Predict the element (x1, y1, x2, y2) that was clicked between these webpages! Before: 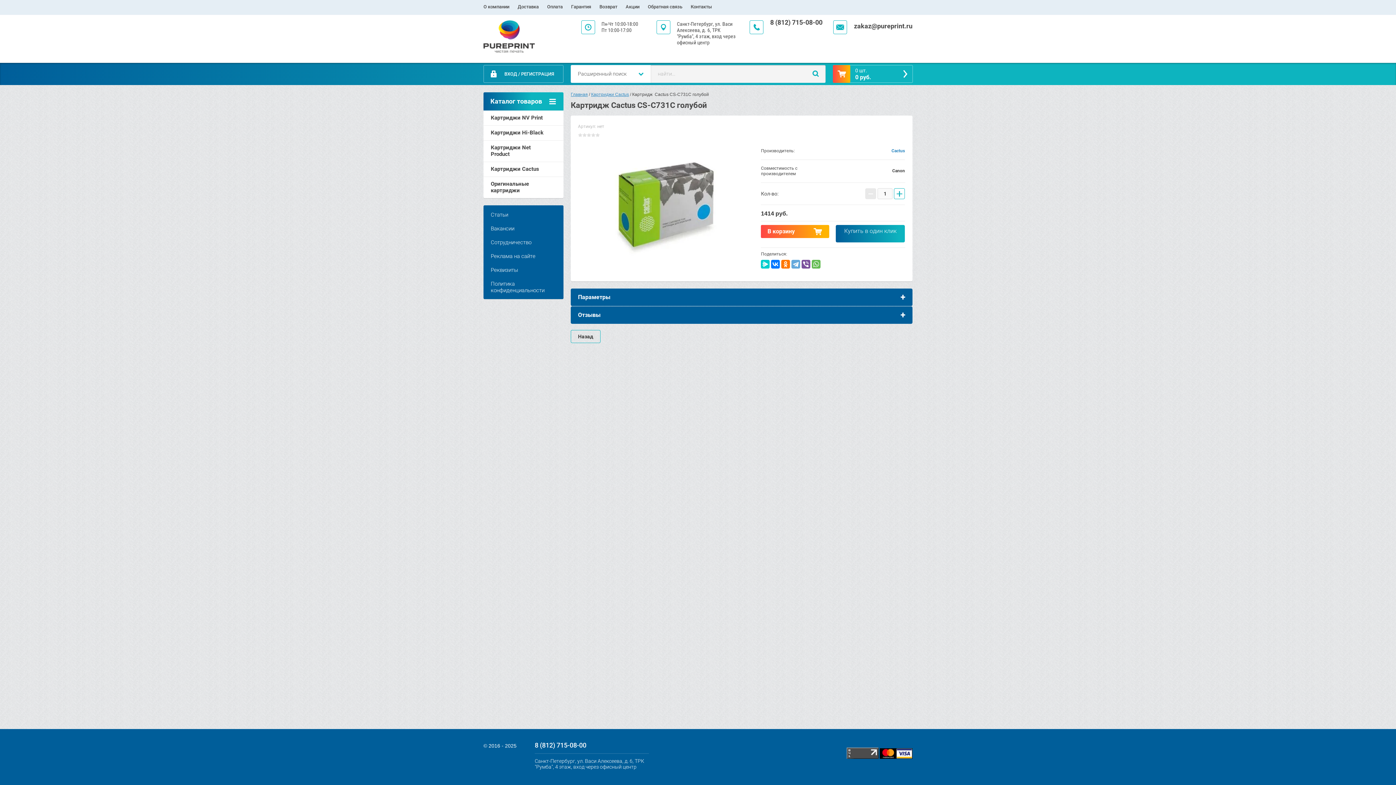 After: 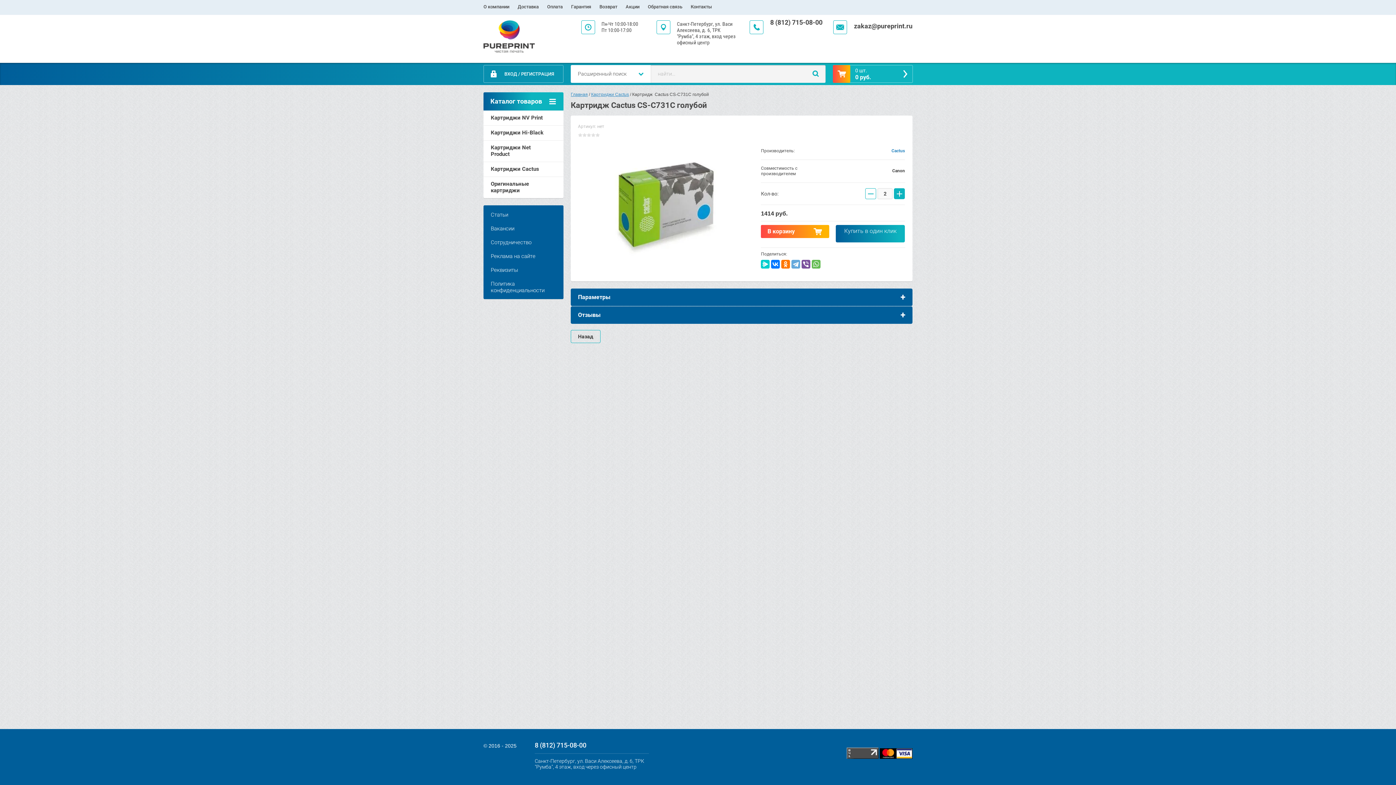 Action: label: + bbox: (894, 188, 905, 199)